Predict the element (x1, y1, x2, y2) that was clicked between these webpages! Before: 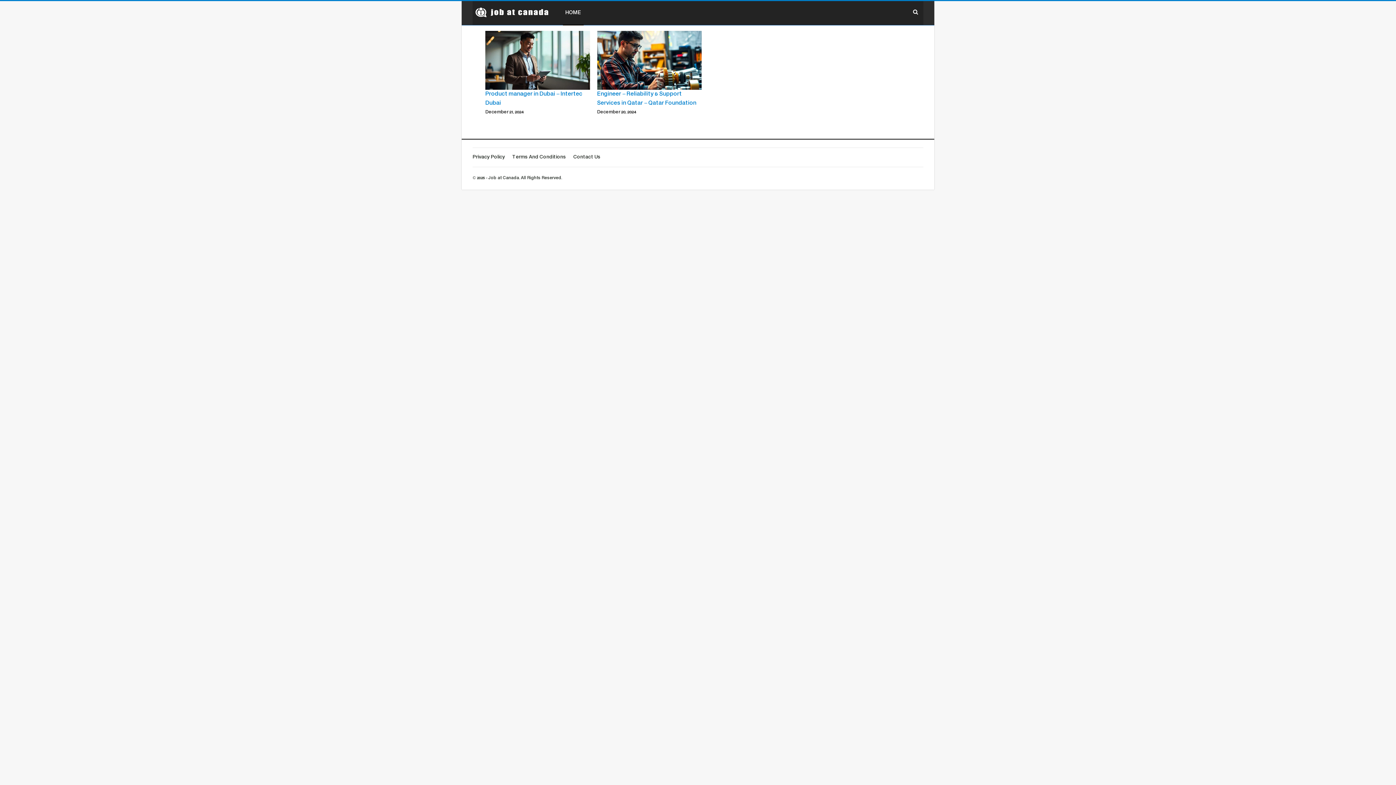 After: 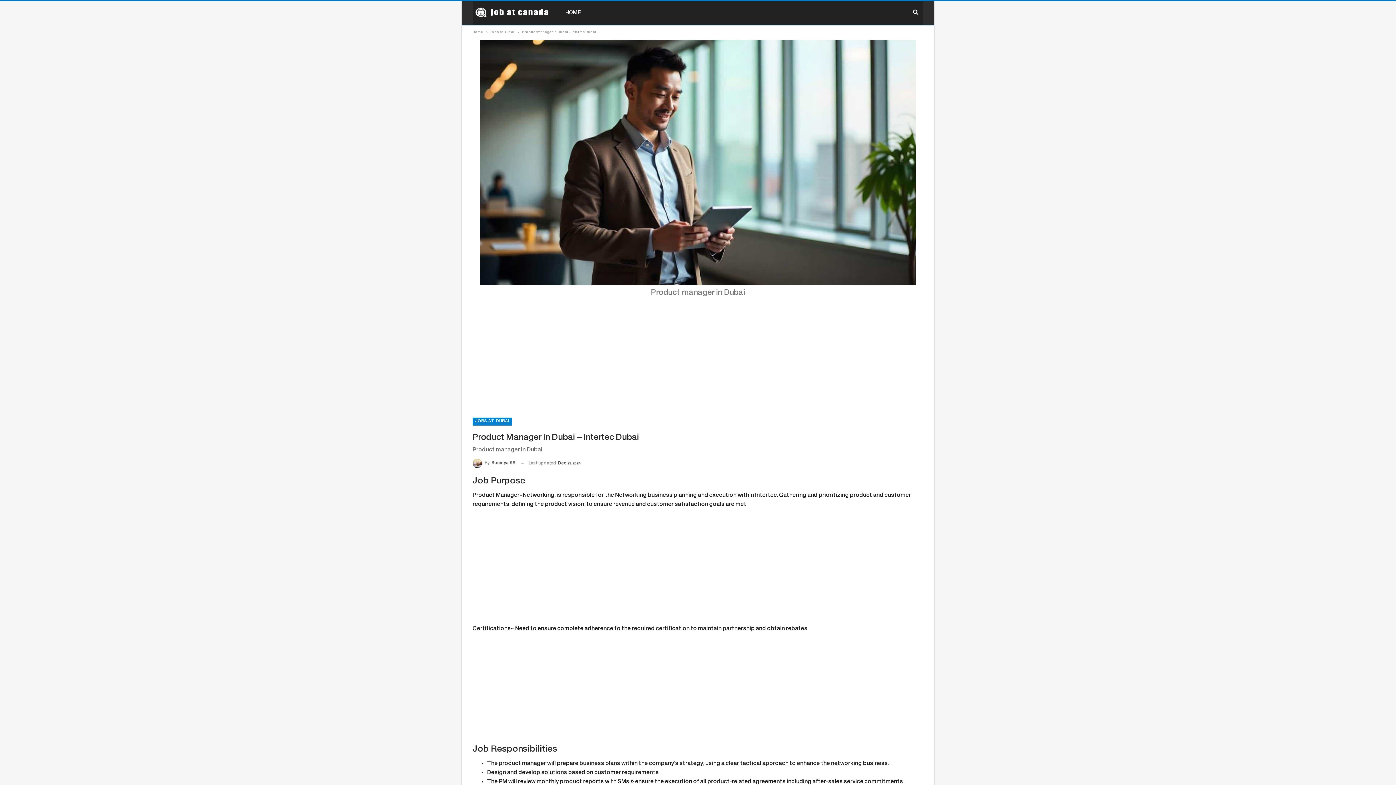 Action: bbox: (485, 30, 590, 89) label: Product manager in Dubai – Intertec Dubai